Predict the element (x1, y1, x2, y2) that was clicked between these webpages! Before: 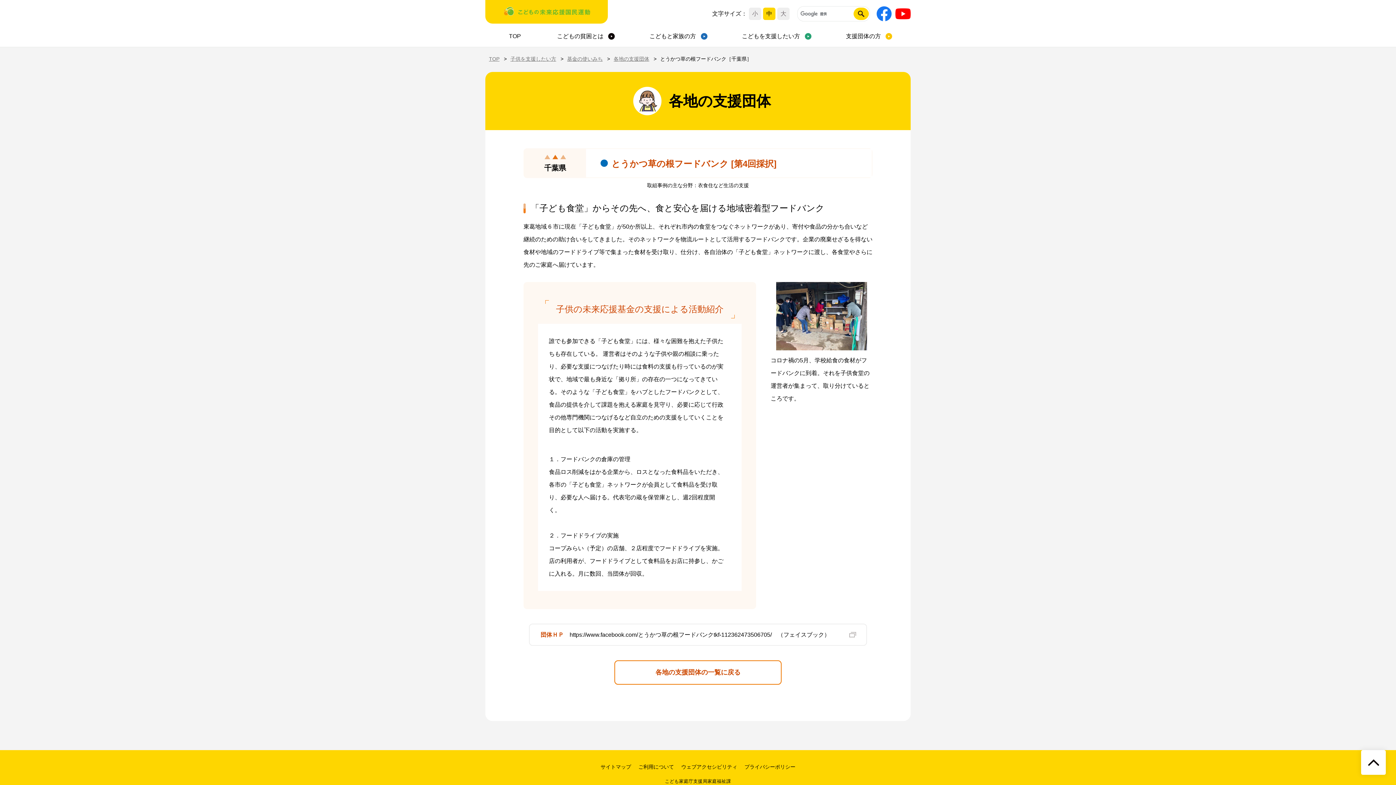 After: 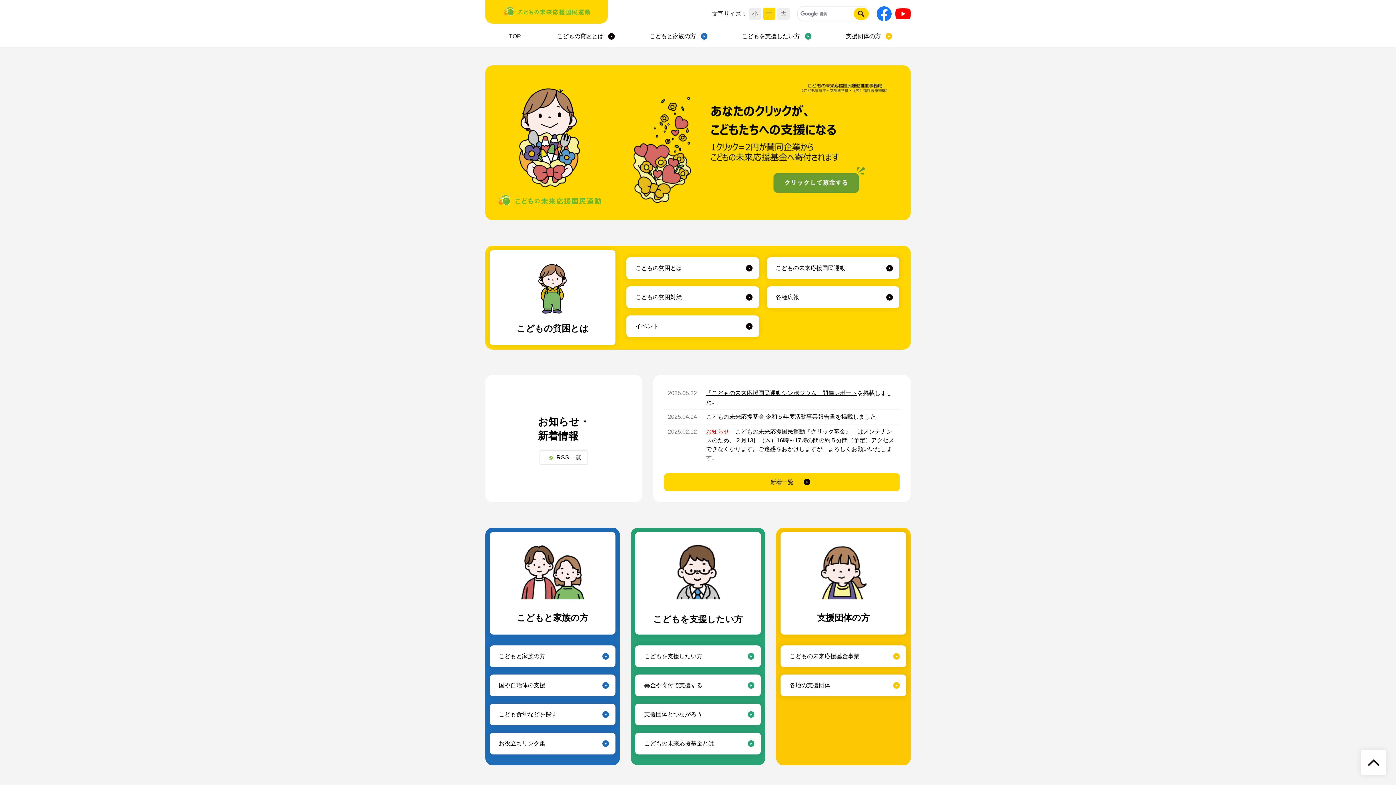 Action: bbox: (507, 28, 522, 44) label: TOP